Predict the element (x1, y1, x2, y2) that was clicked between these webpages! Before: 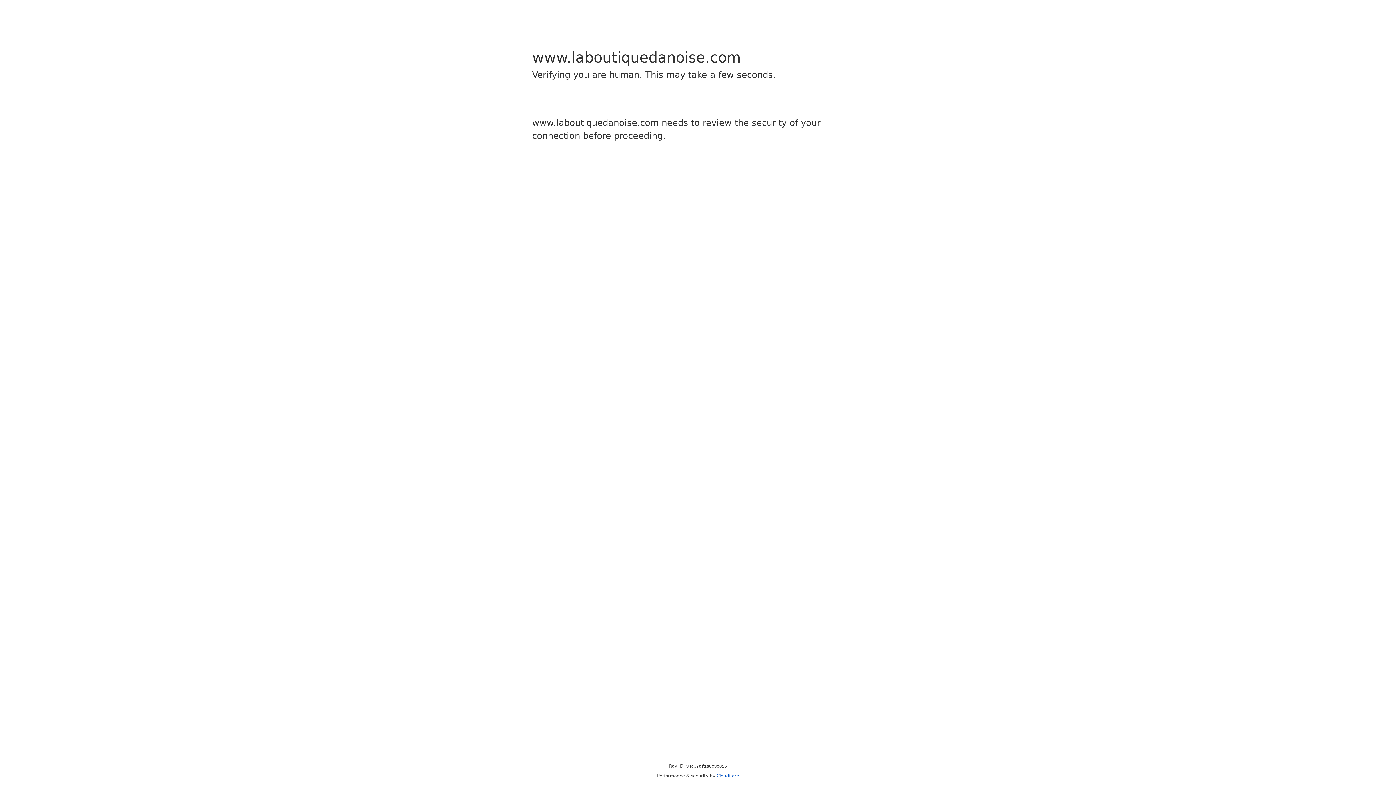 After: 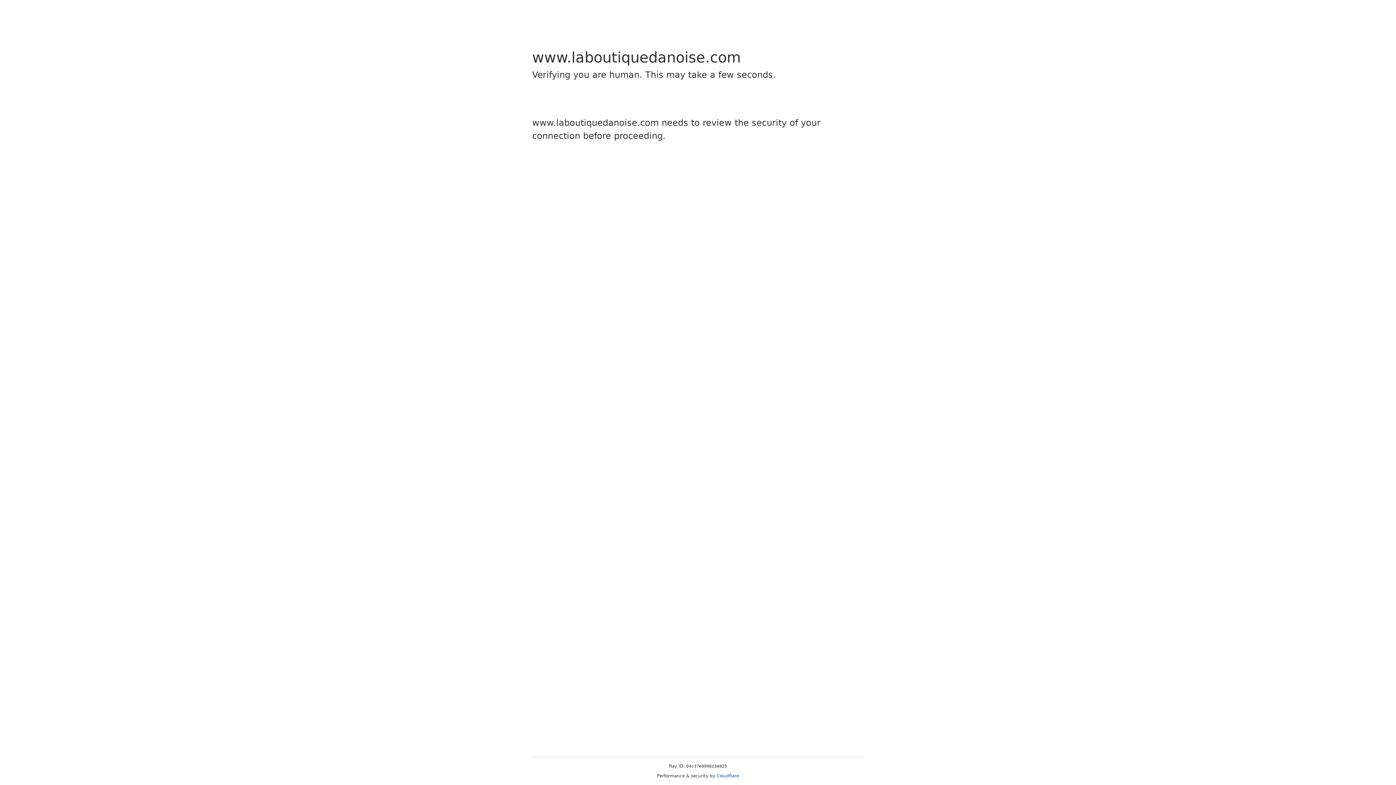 Action: label: Cloudflare bbox: (716, 773, 739, 778)